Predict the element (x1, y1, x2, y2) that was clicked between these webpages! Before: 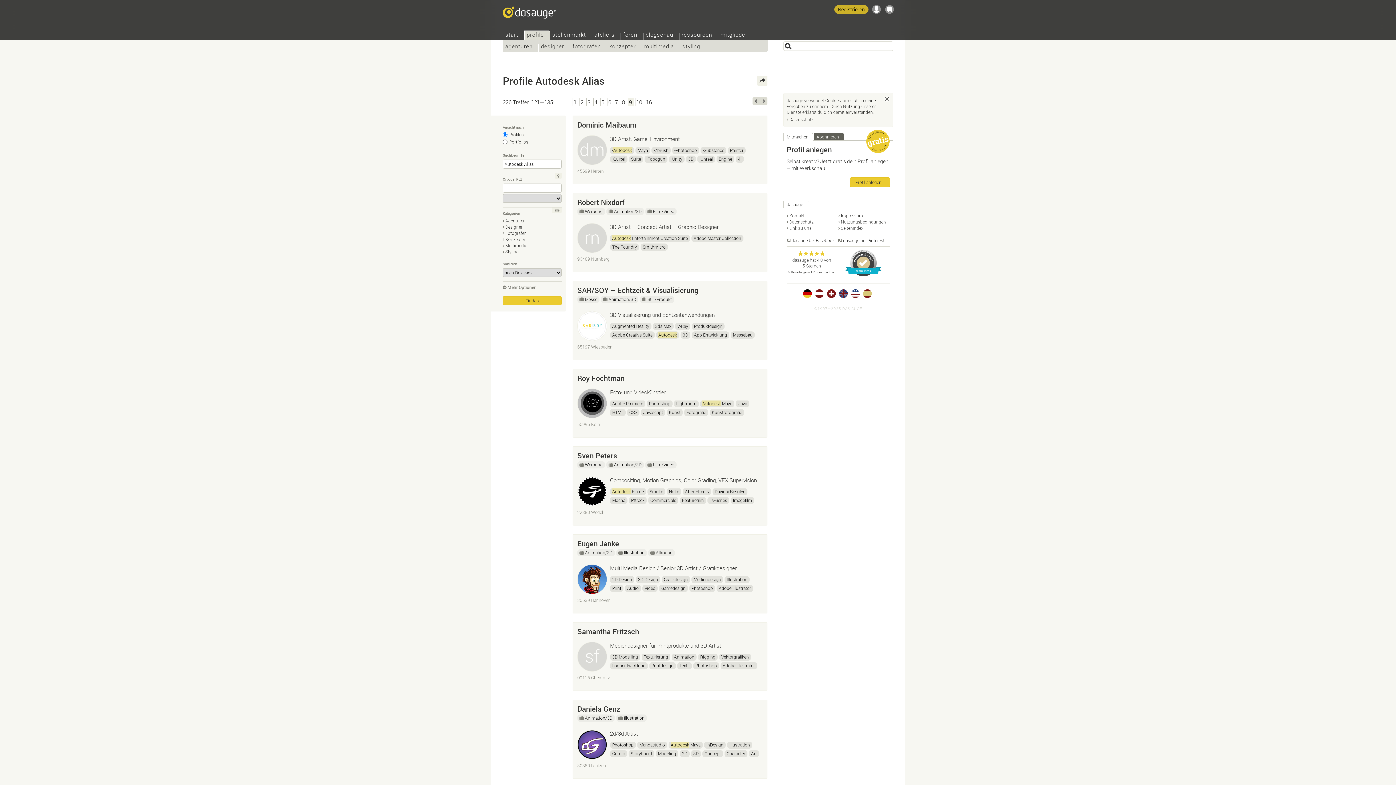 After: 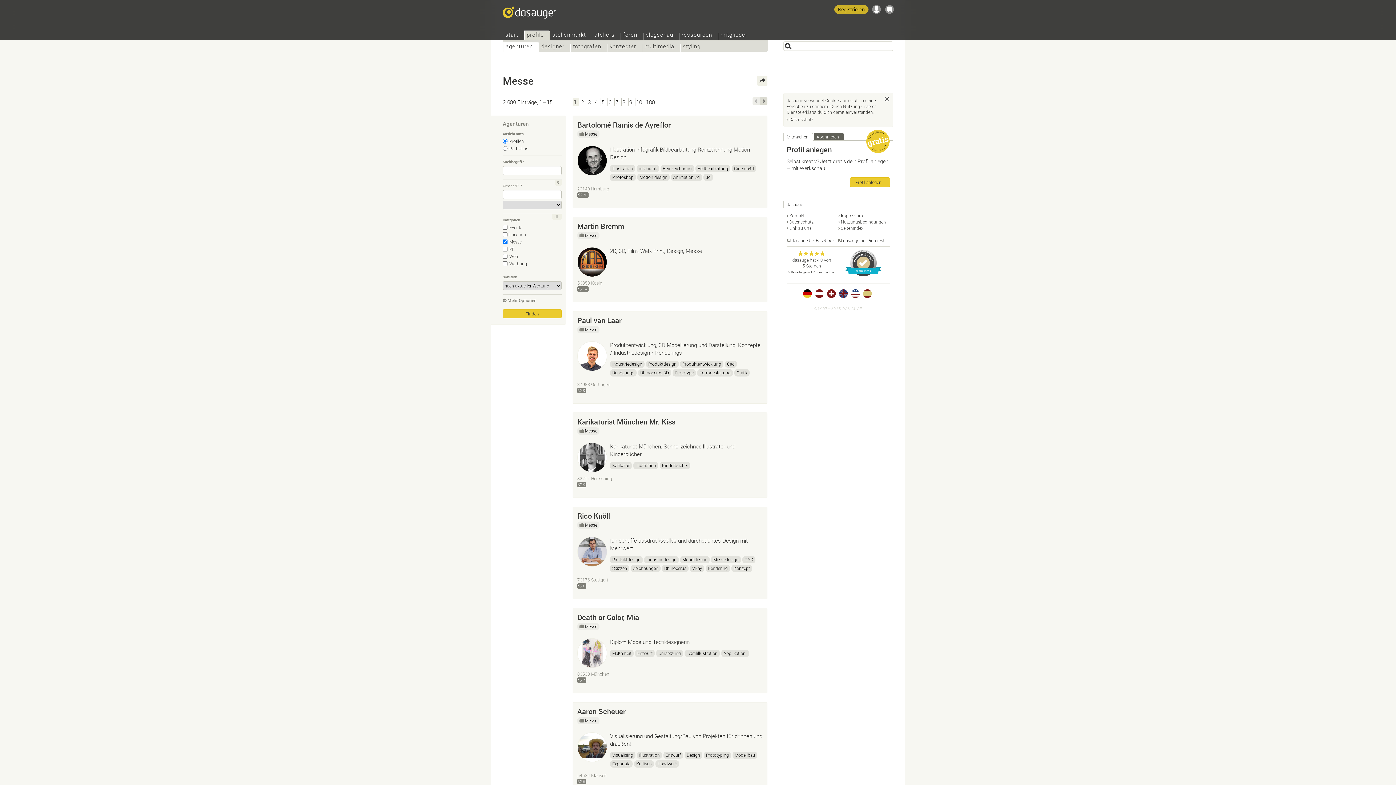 Action: bbox: (577, 296, 599, 303) label: Messe